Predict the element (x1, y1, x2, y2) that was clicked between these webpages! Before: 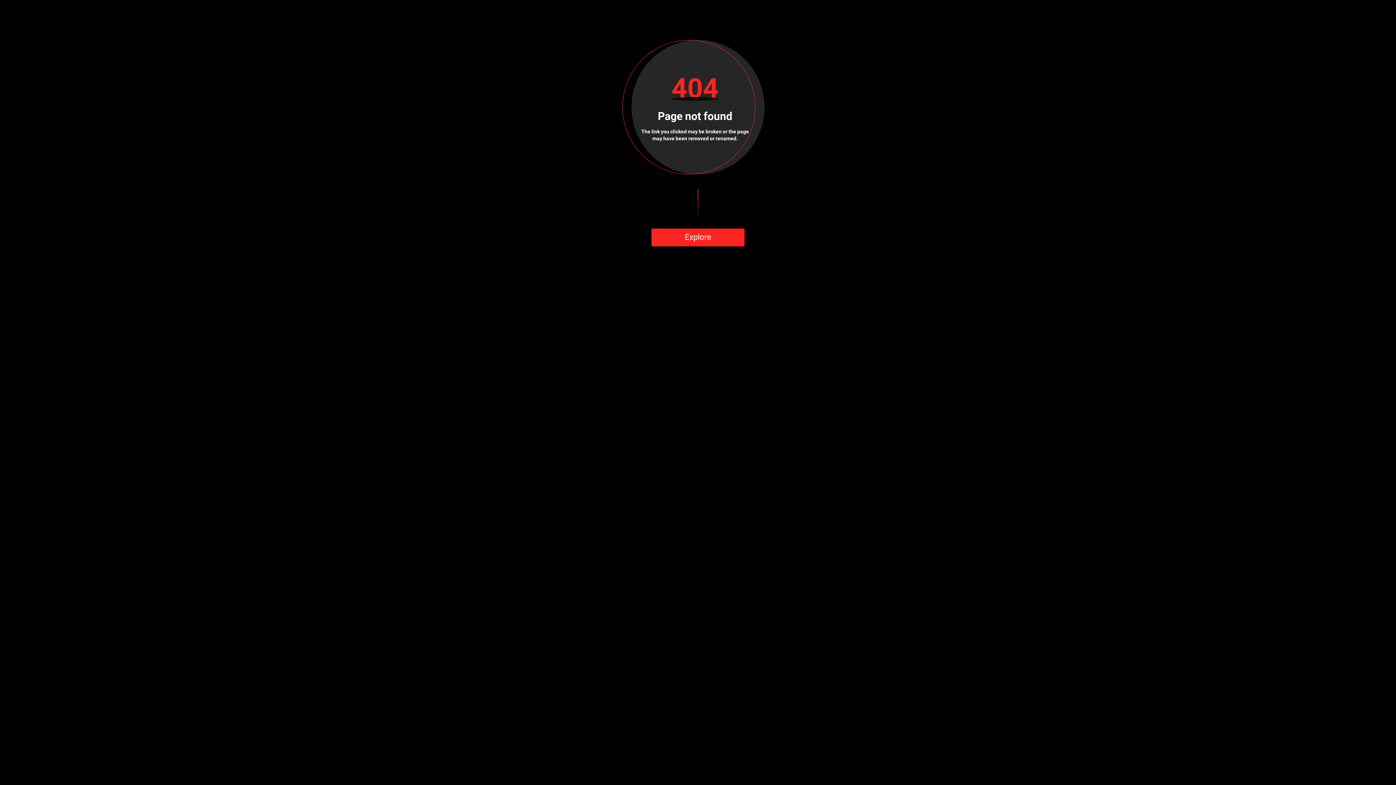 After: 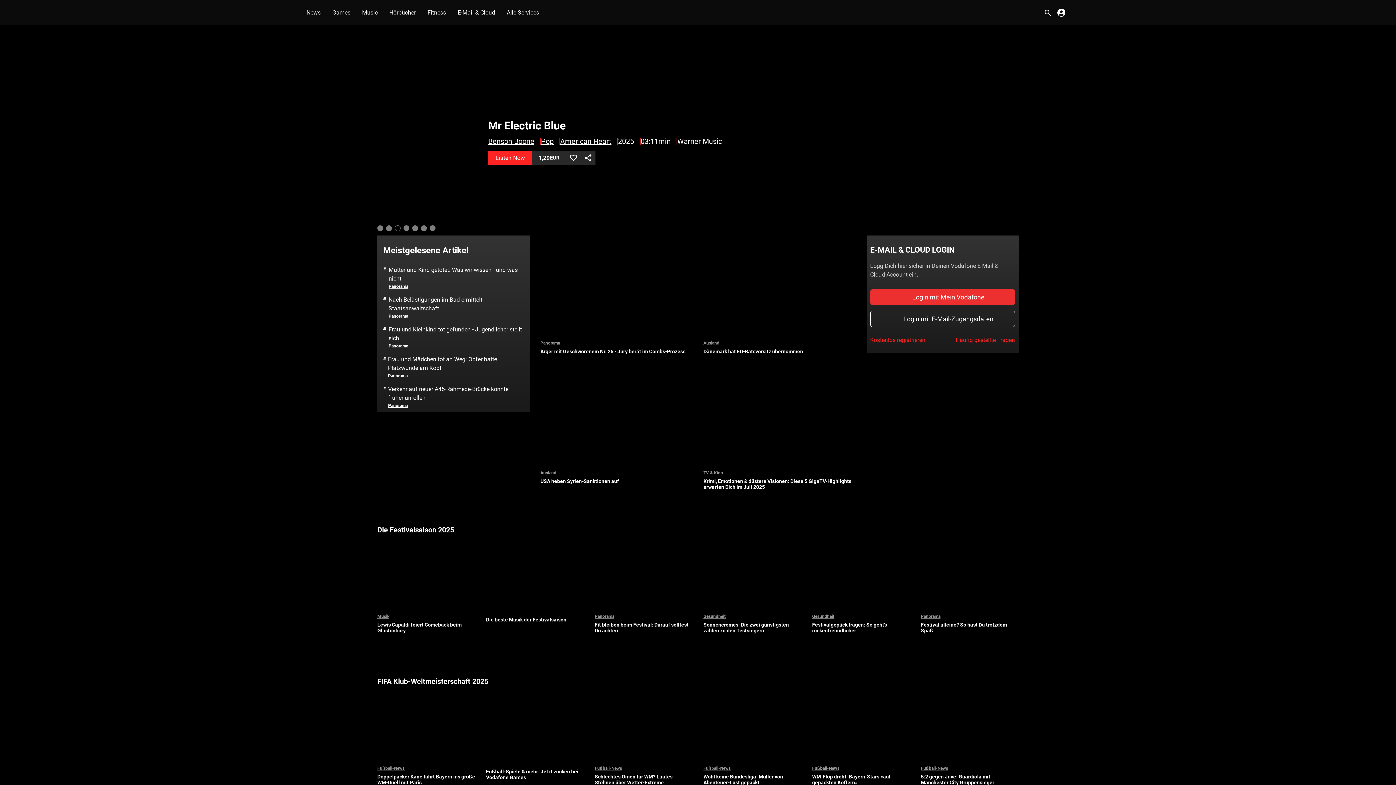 Action: bbox: (651, 228, 744, 246) label: Explore